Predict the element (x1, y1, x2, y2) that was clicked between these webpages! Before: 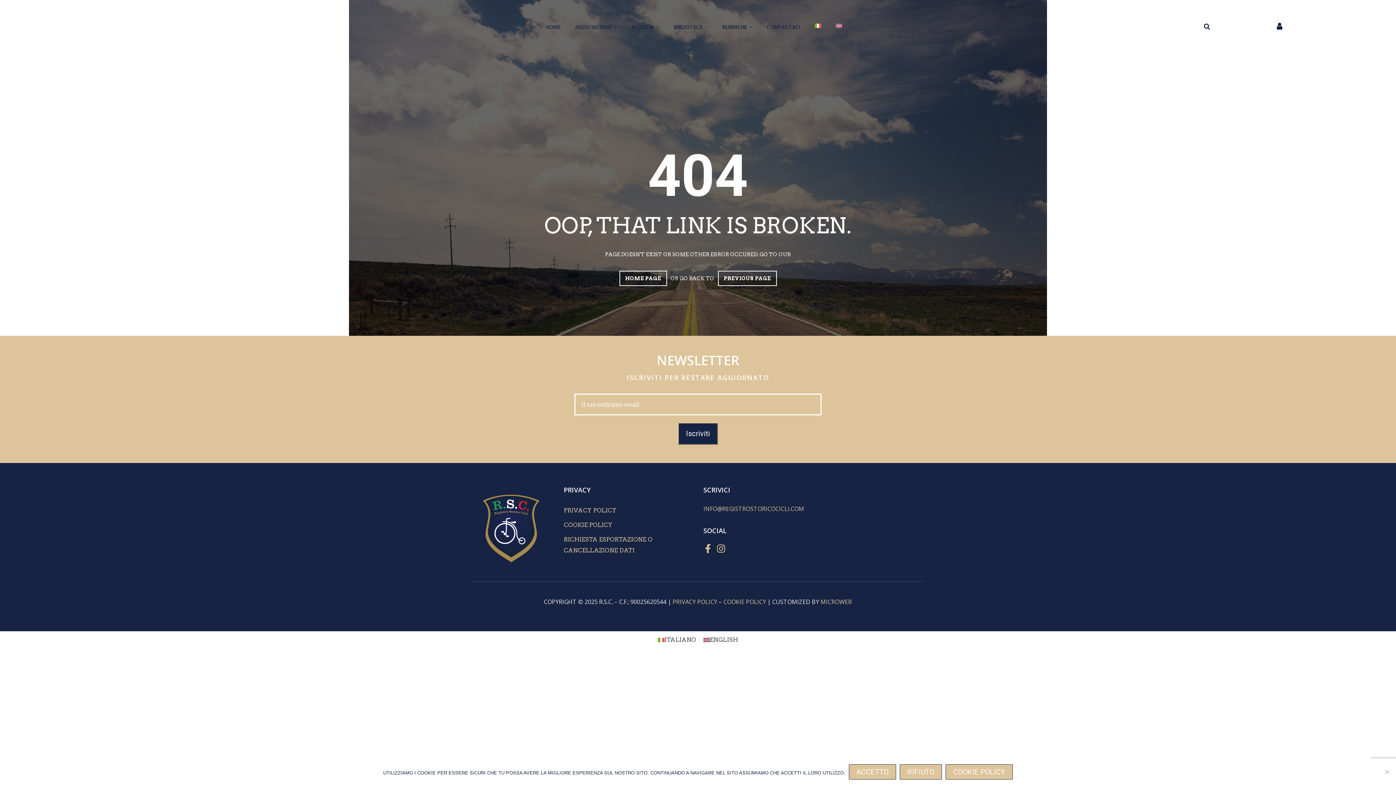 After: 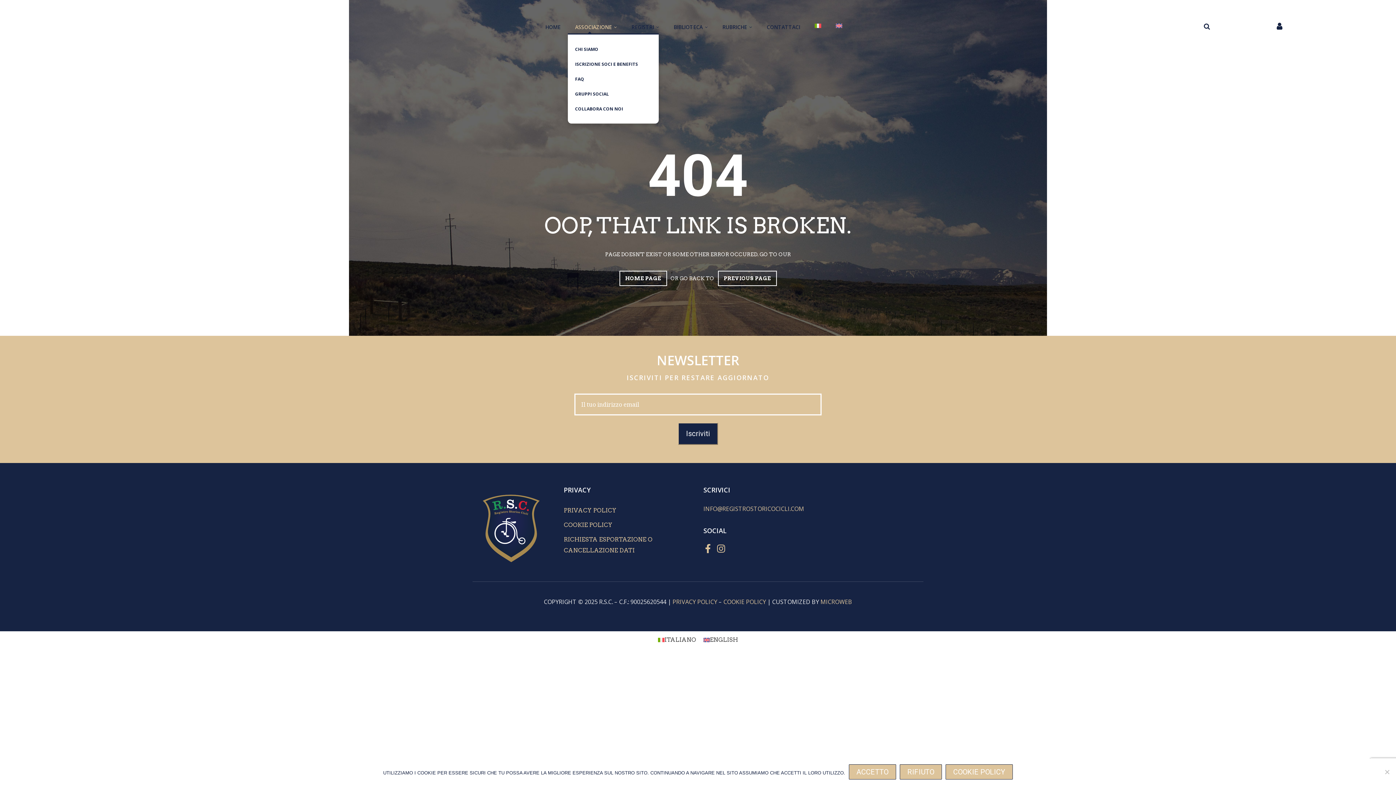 Action: bbox: (568, 20, 624, 33) label: ASSOCIAZIONE